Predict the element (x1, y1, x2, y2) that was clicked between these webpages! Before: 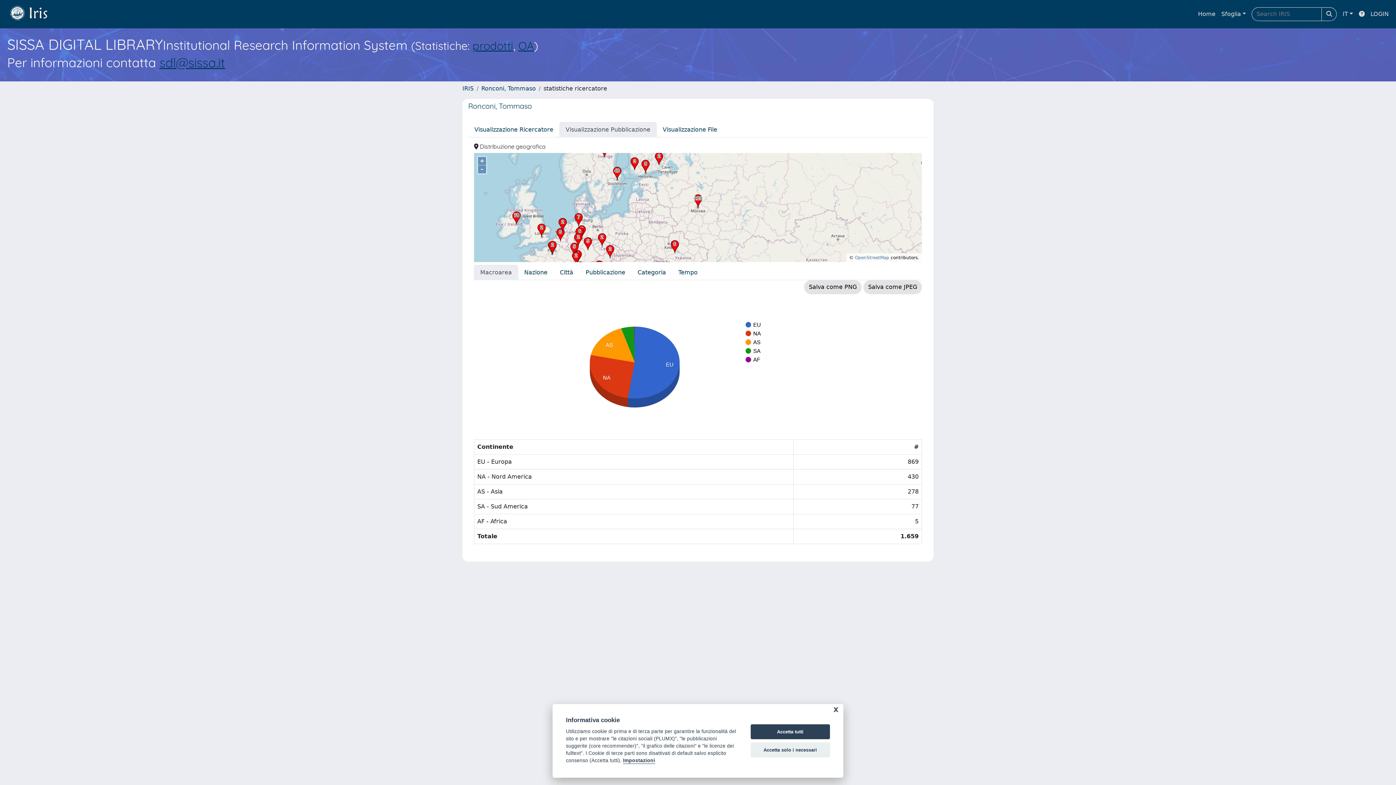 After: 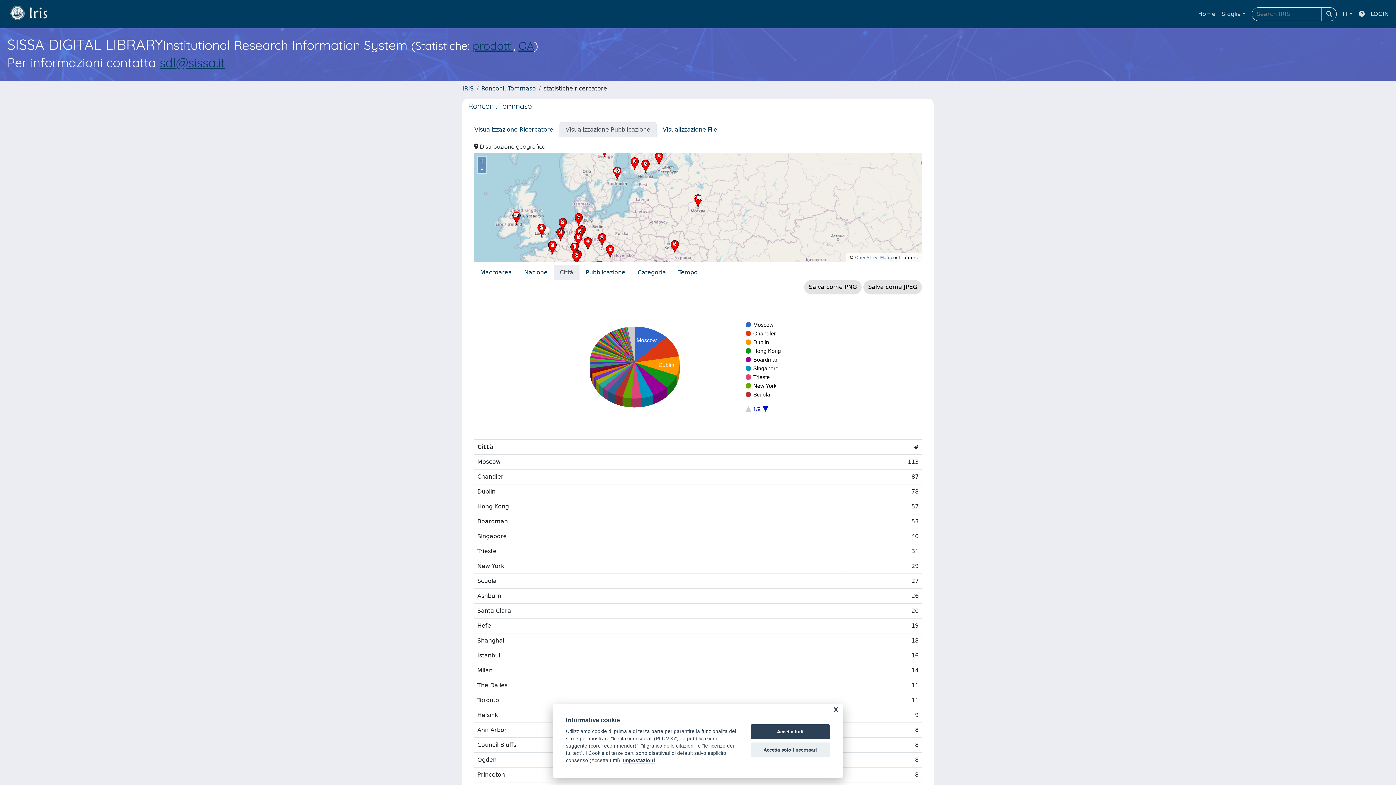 Action: bbox: (553, 265, 579, 280) label: Città